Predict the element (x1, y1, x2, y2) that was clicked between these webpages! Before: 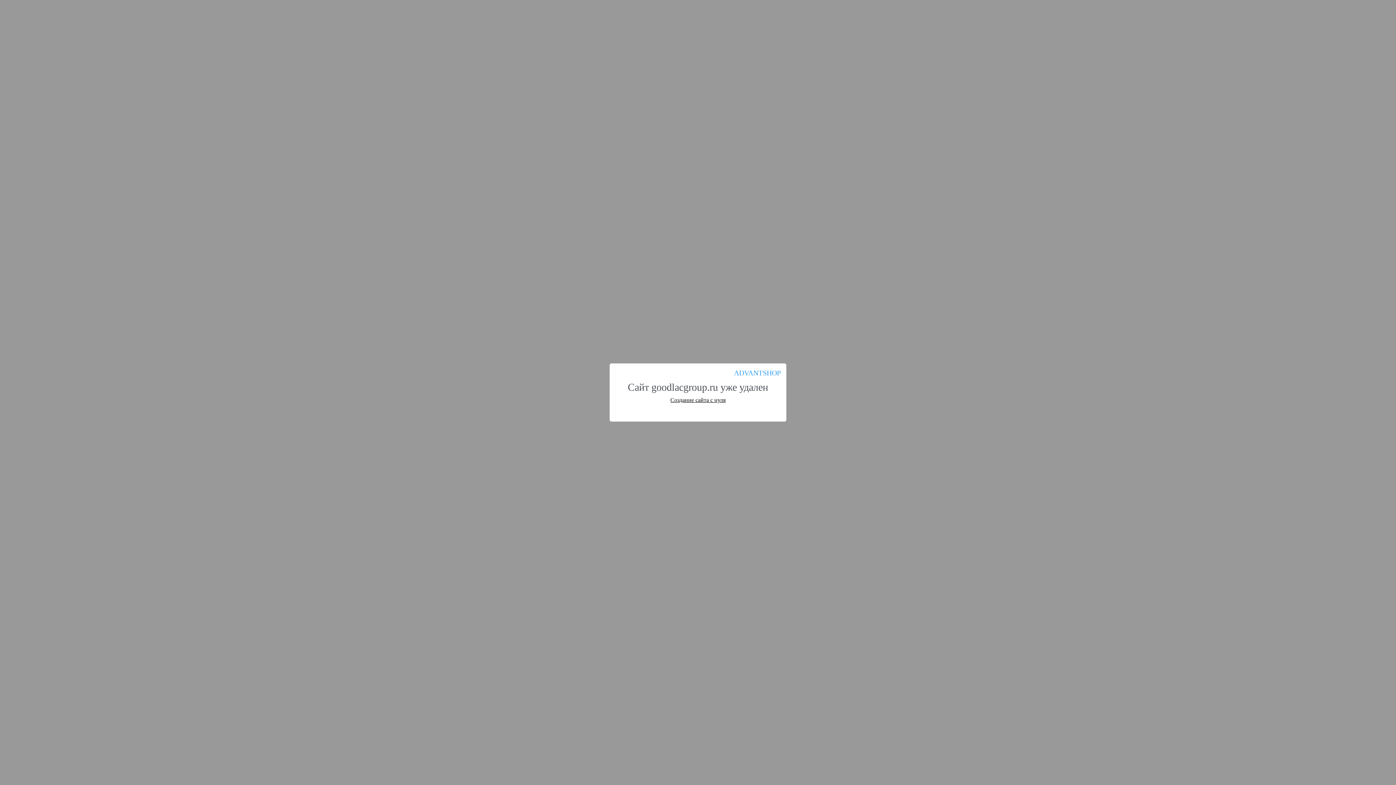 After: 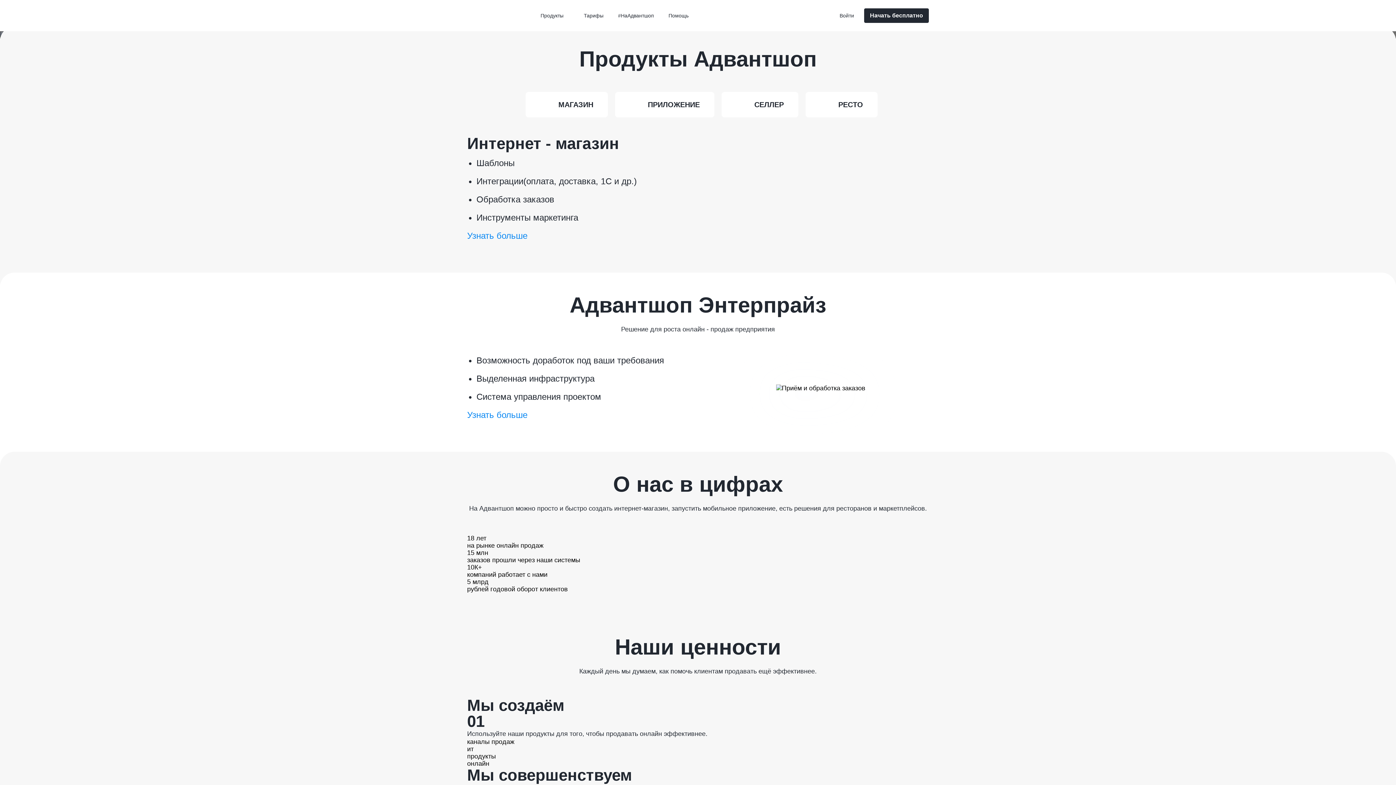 Action: bbox: (670, 397, 725, 403) label: Создание сайта с нуля